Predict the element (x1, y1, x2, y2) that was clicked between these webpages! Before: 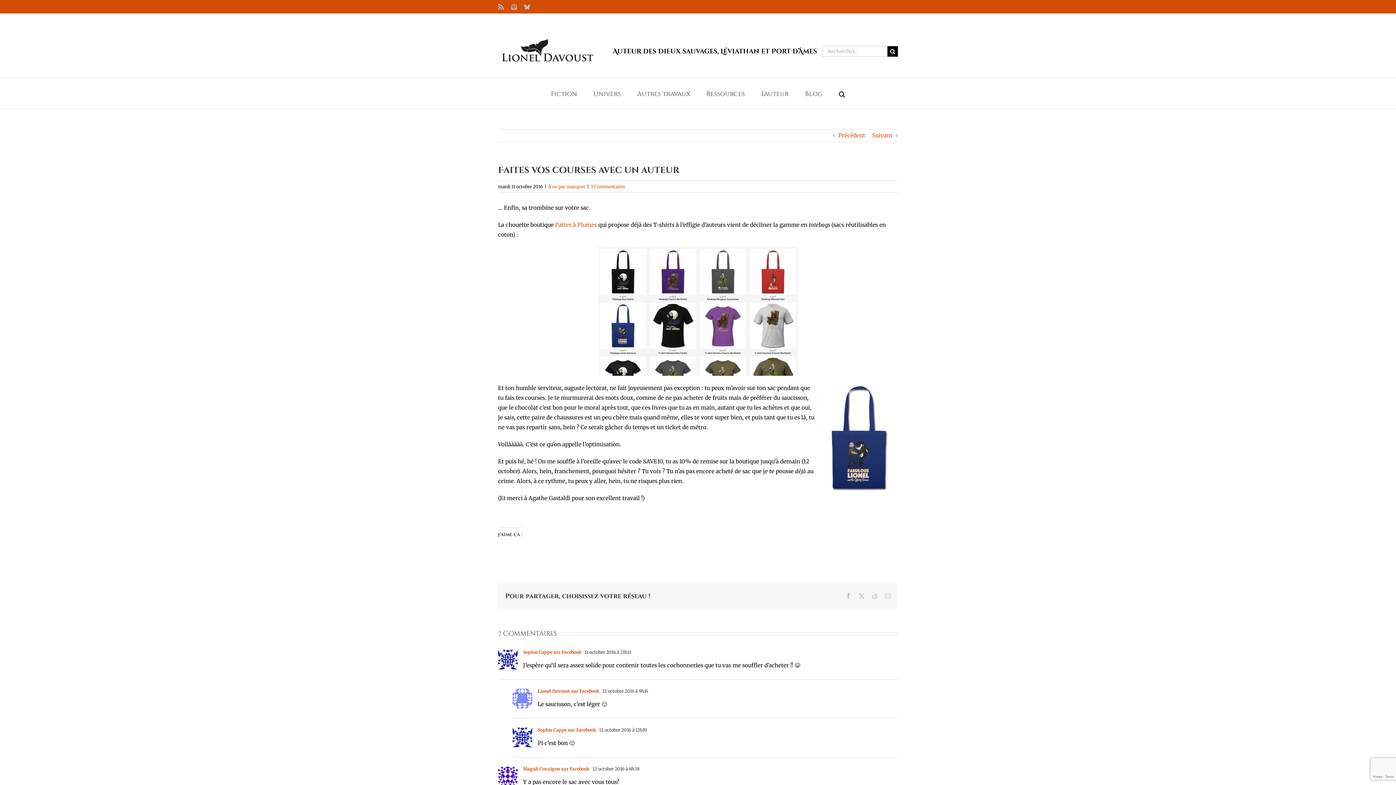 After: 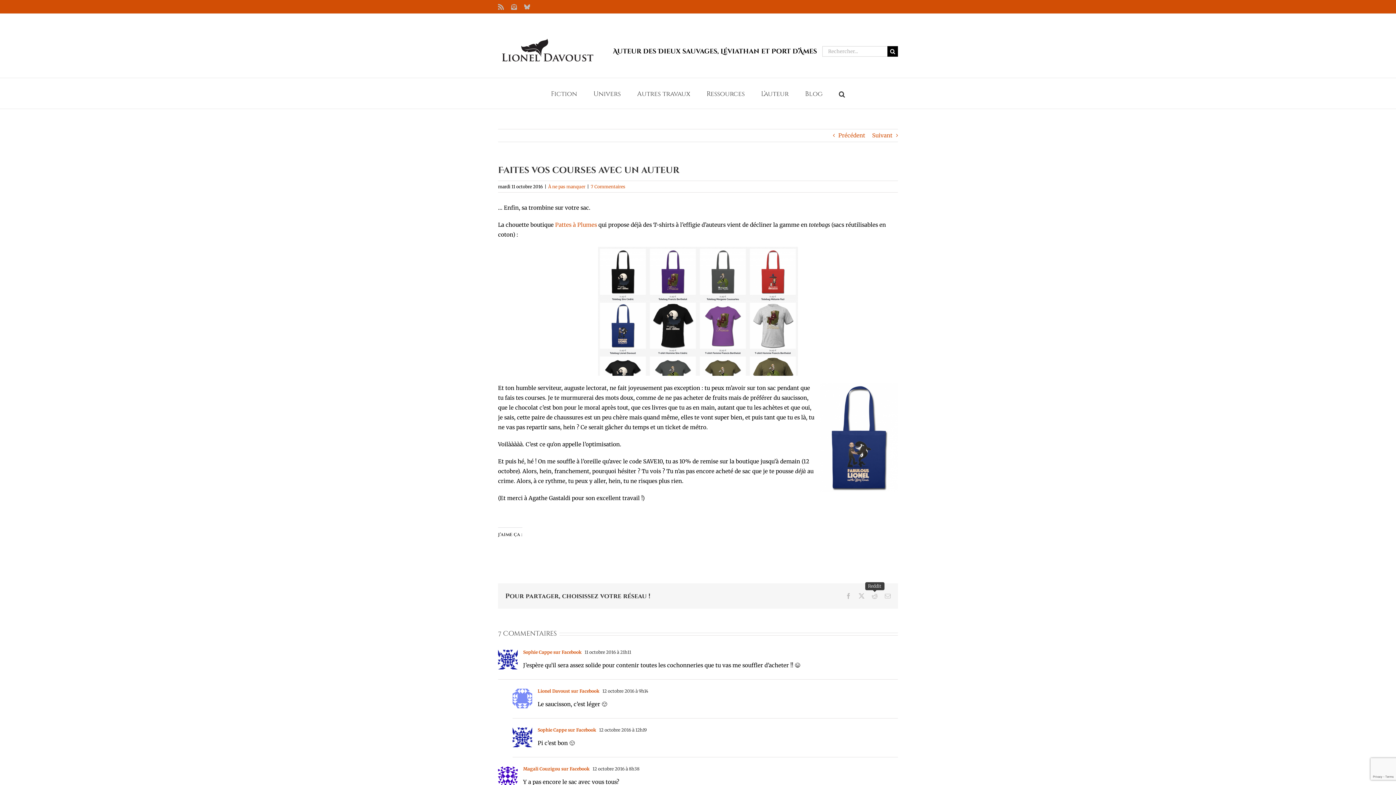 Action: bbox: (872, 593, 877, 599) label: Reddit